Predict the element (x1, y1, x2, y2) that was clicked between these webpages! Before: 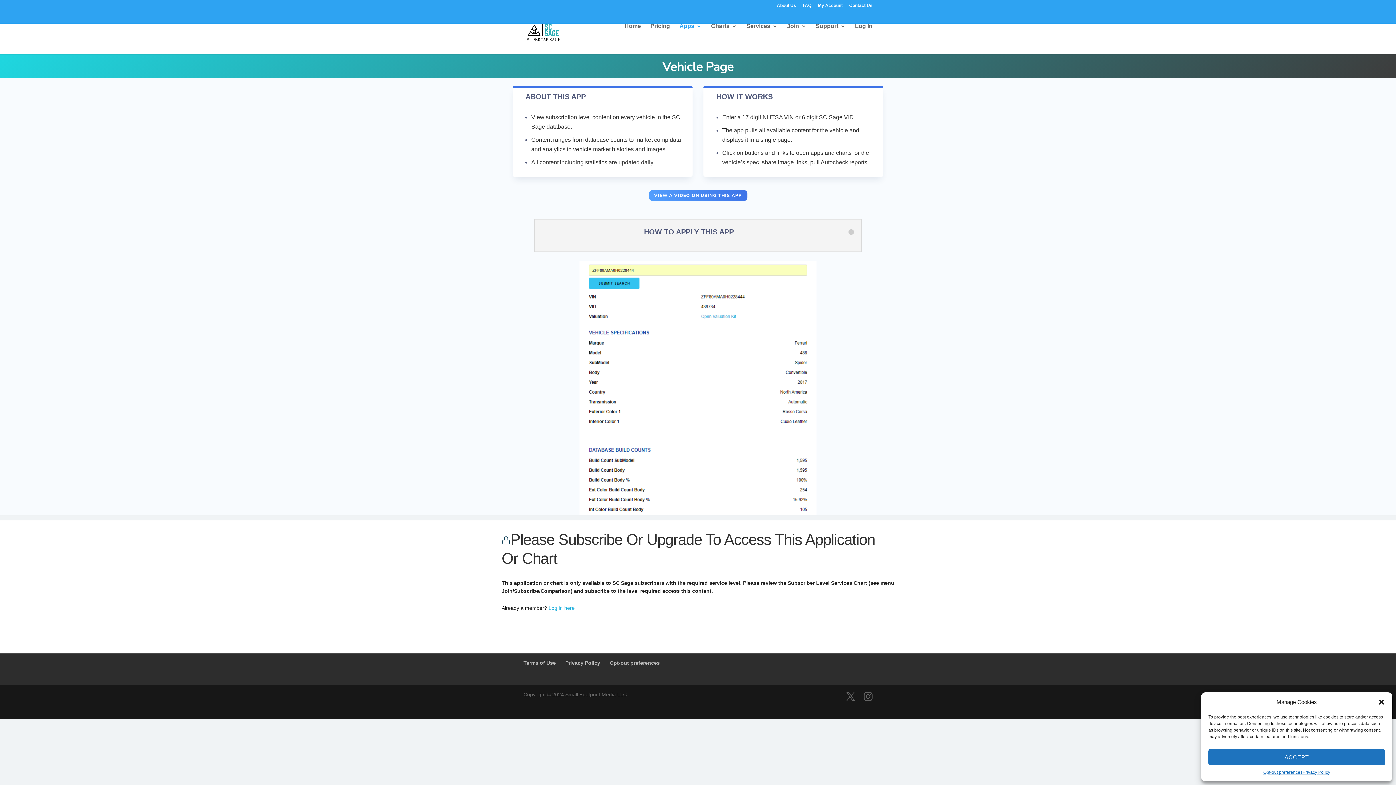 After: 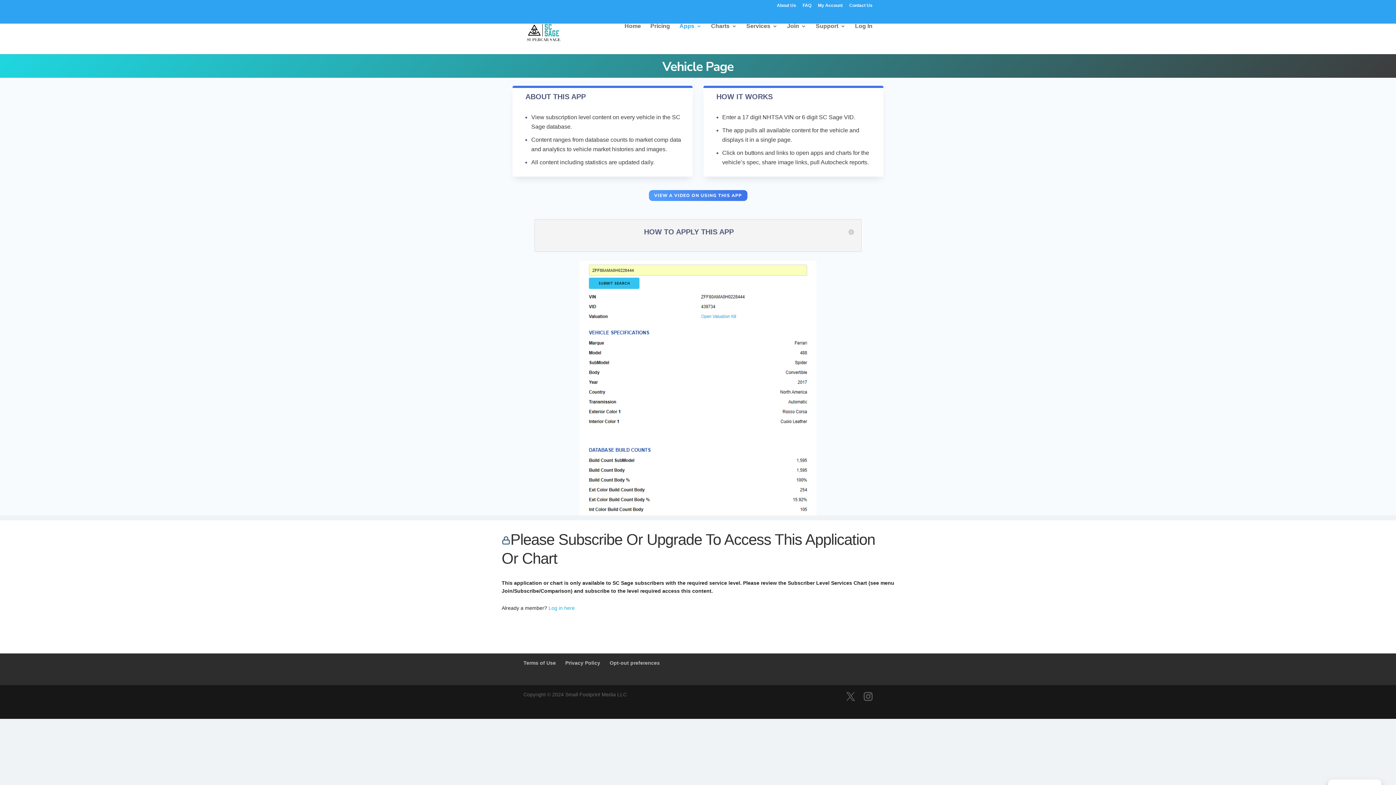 Action: bbox: (1208, 749, 1385, 765) label: ACCEPT